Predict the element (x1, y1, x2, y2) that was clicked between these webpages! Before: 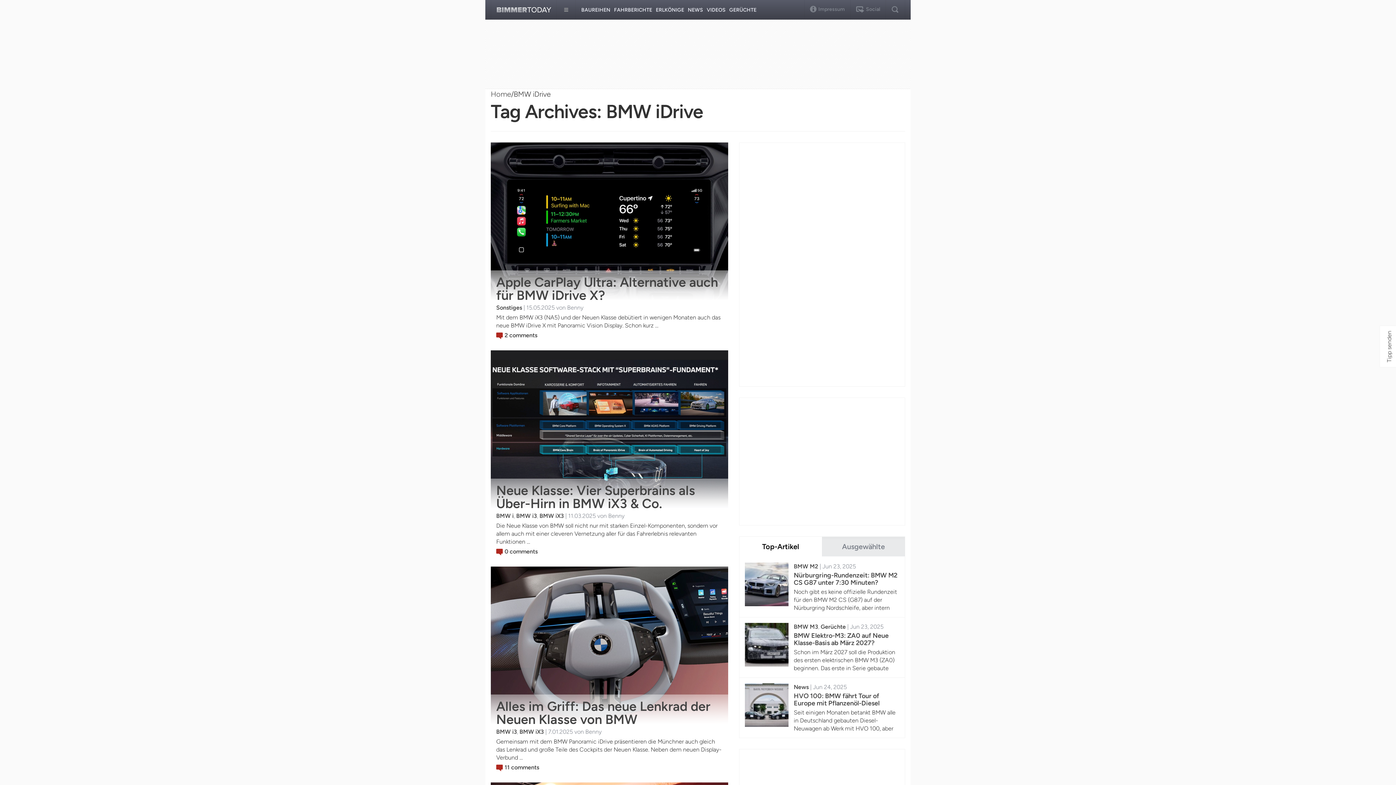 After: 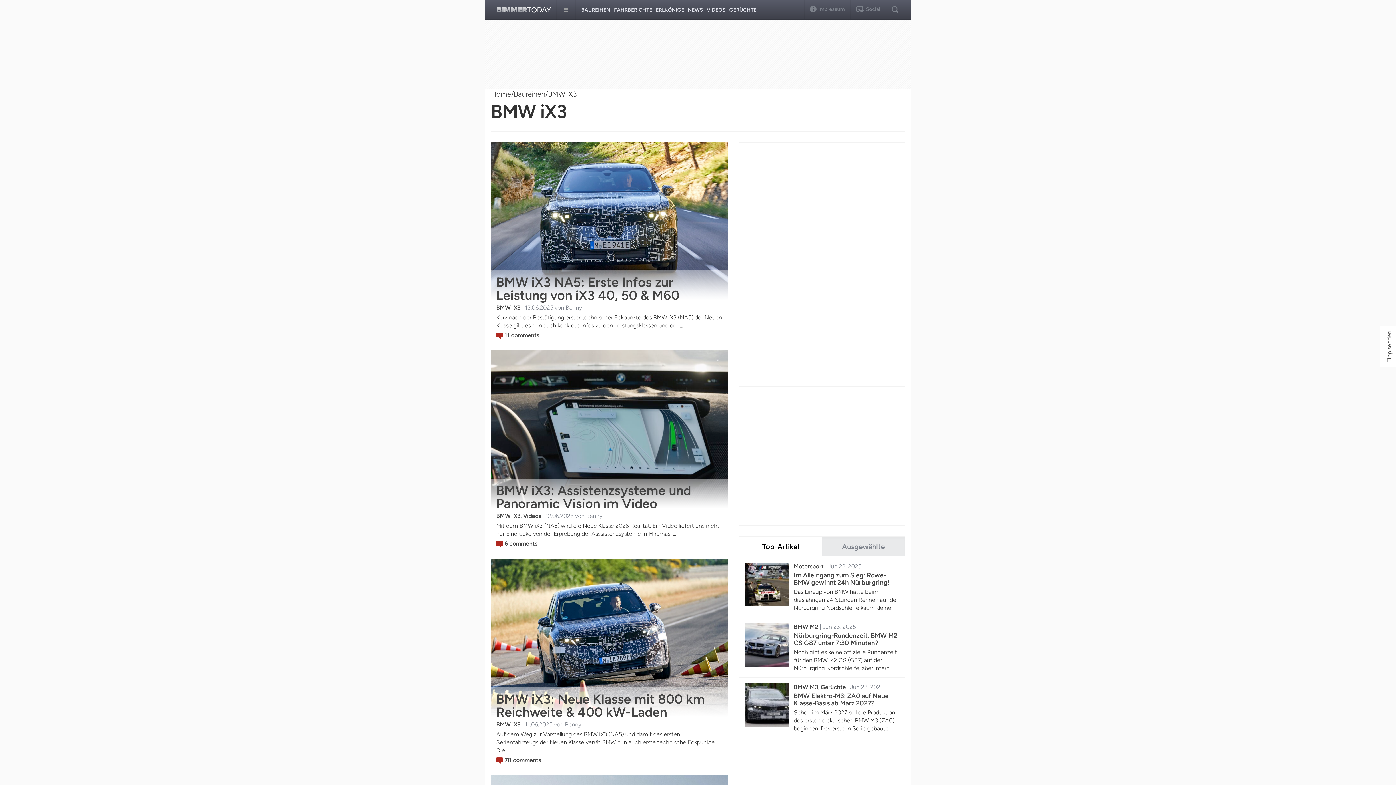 Action: label: BMW iX3 bbox: (519, 728, 544, 735)